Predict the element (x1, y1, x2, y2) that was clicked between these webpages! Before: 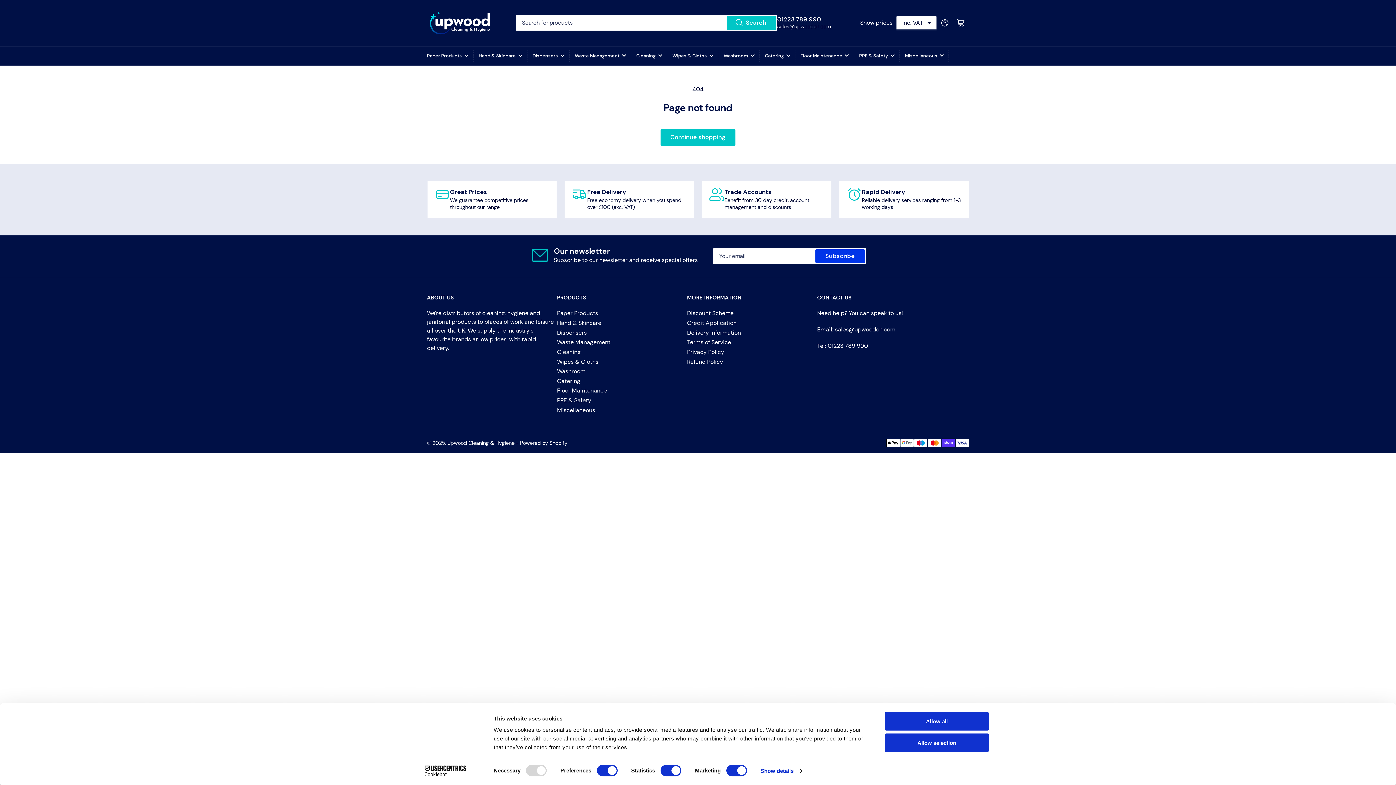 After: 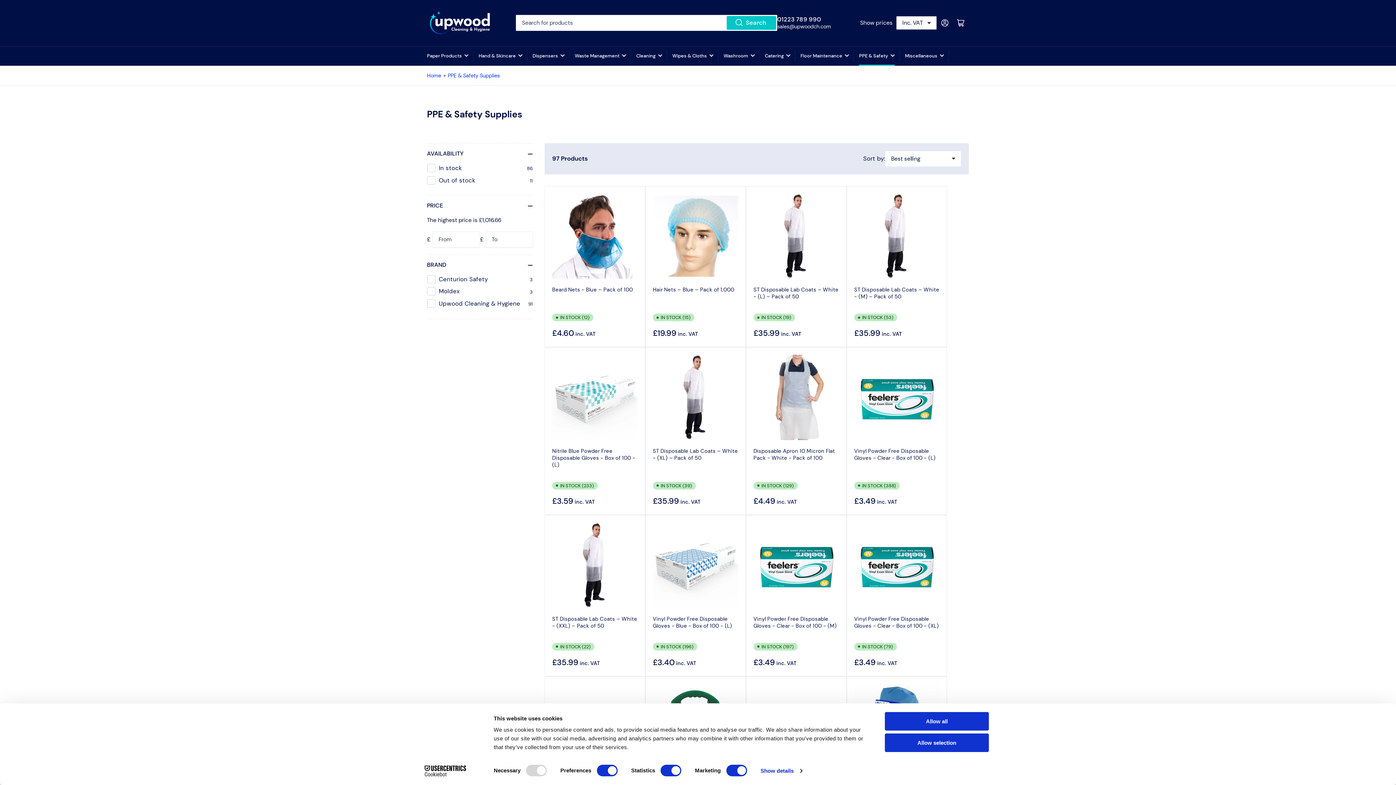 Action: label: PPE & Safety bbox: (557, 396, 591, 404)